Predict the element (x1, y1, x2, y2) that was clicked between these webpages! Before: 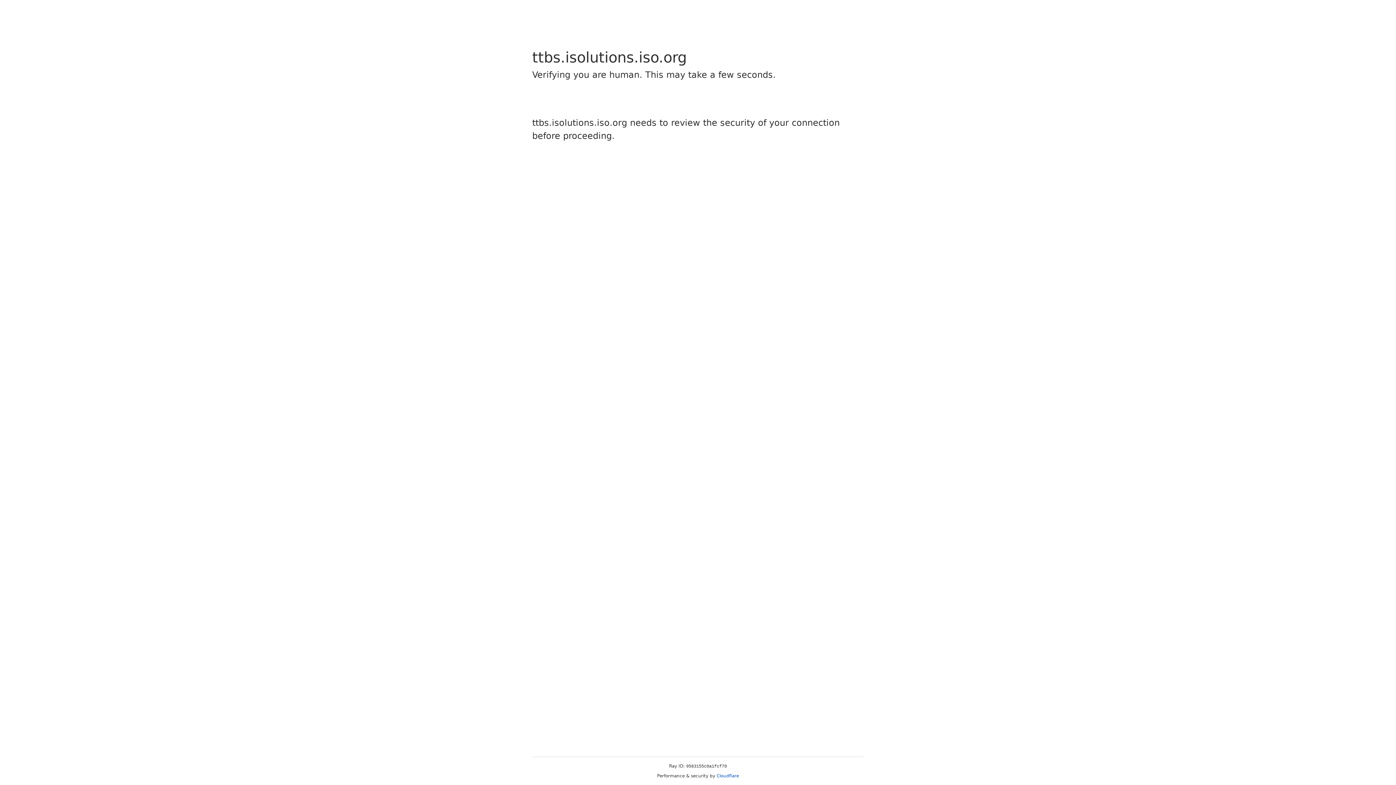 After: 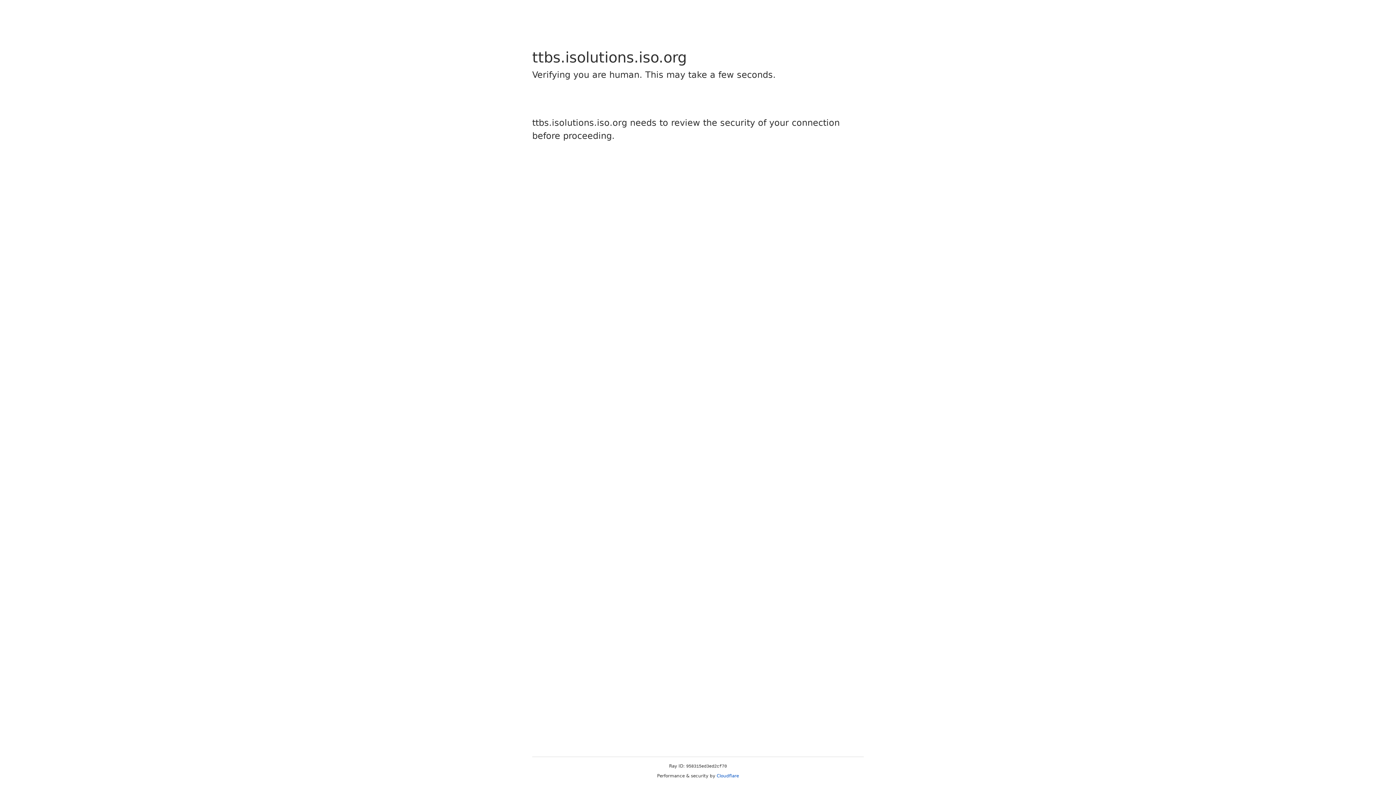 Action: label: Cloudflare bbox: (716, 773, 739, 778)